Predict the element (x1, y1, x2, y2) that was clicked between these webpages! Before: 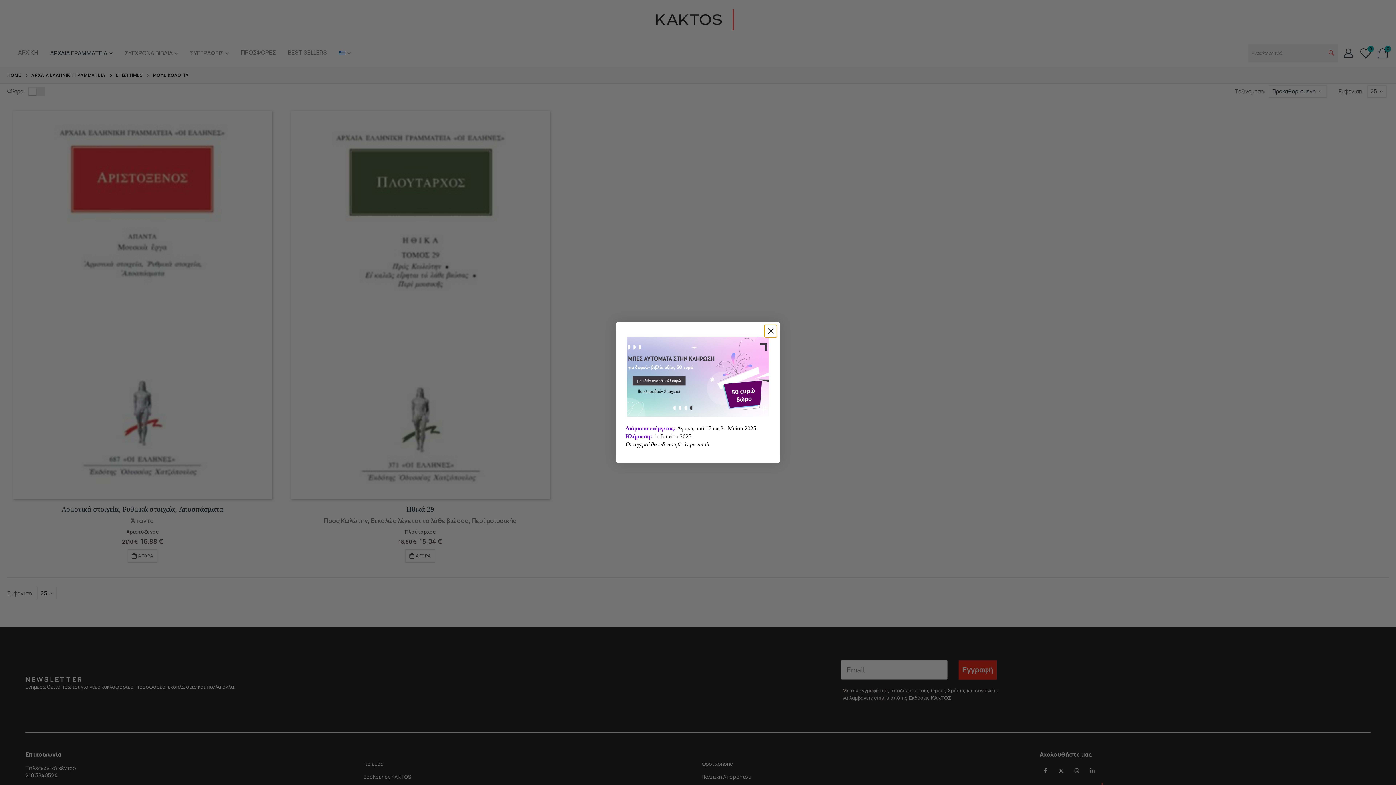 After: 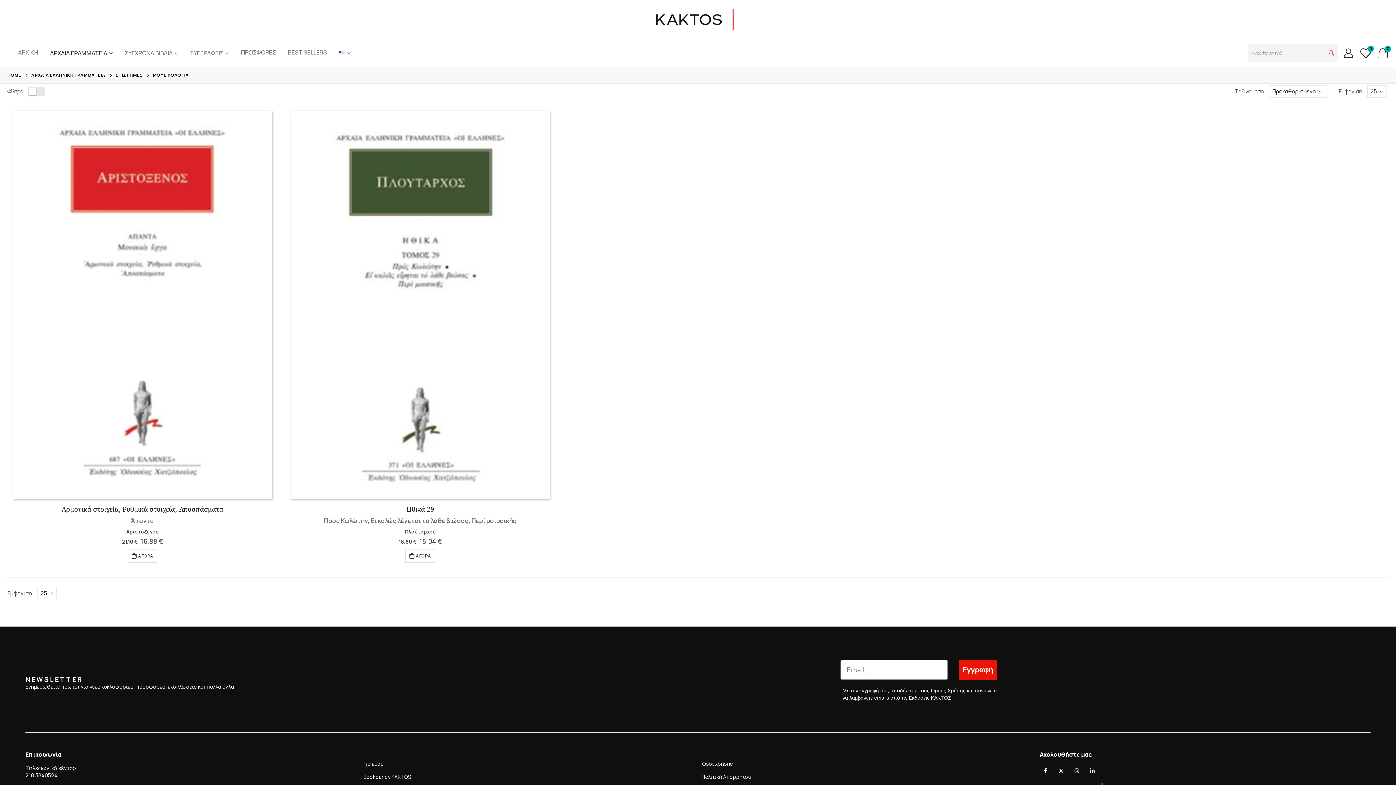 Action: label: Close dialog bbox: (764, 324, 777, 337)